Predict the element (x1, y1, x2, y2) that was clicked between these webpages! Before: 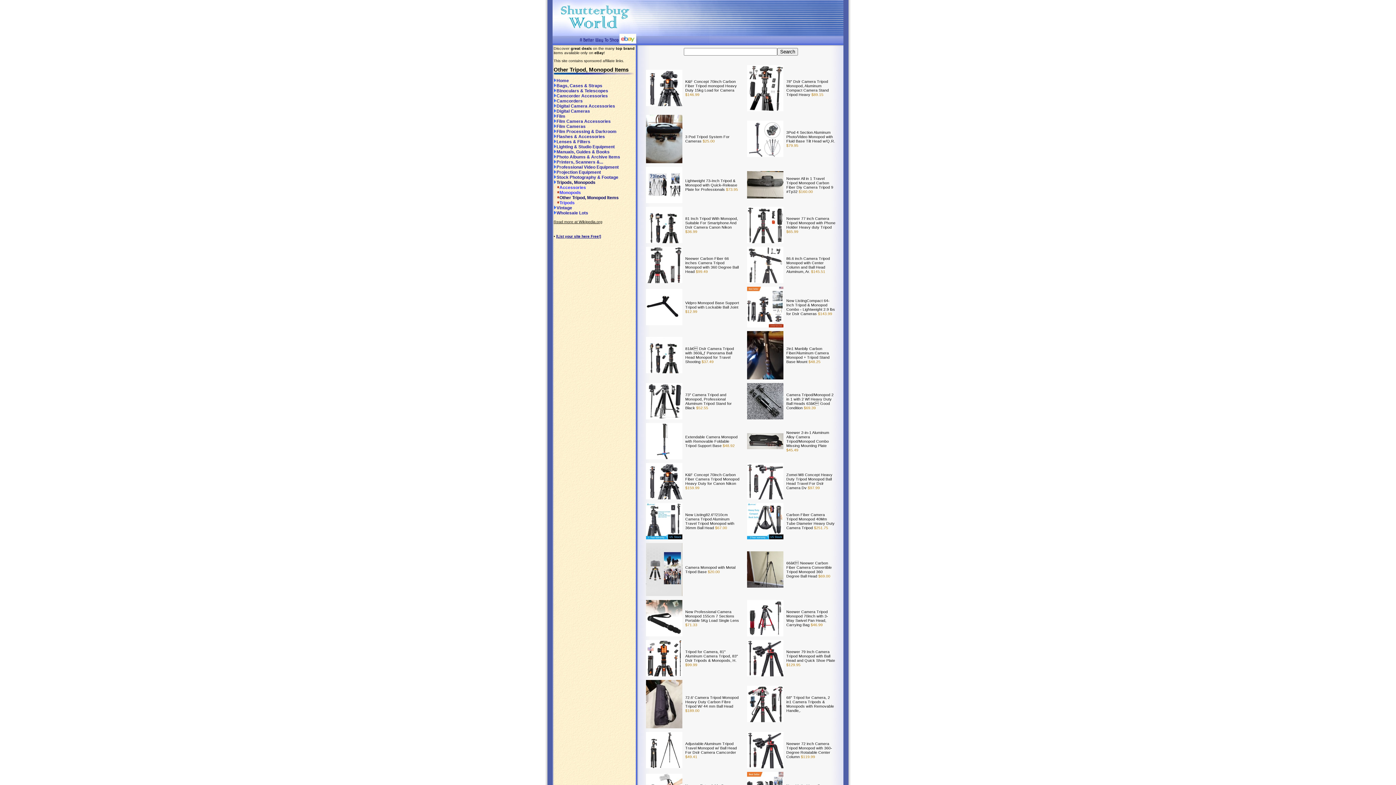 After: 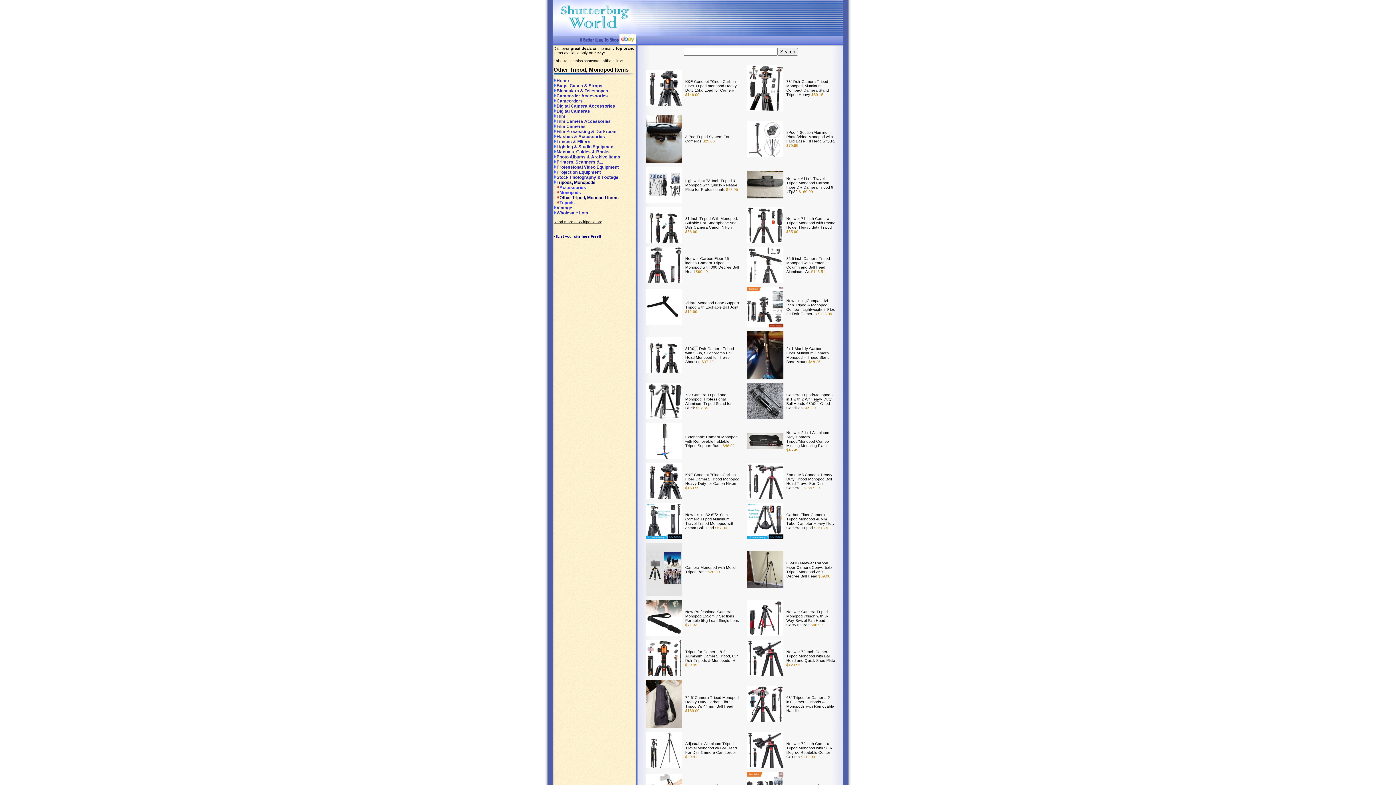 Action: bbox: (646, 239, 682, 244)